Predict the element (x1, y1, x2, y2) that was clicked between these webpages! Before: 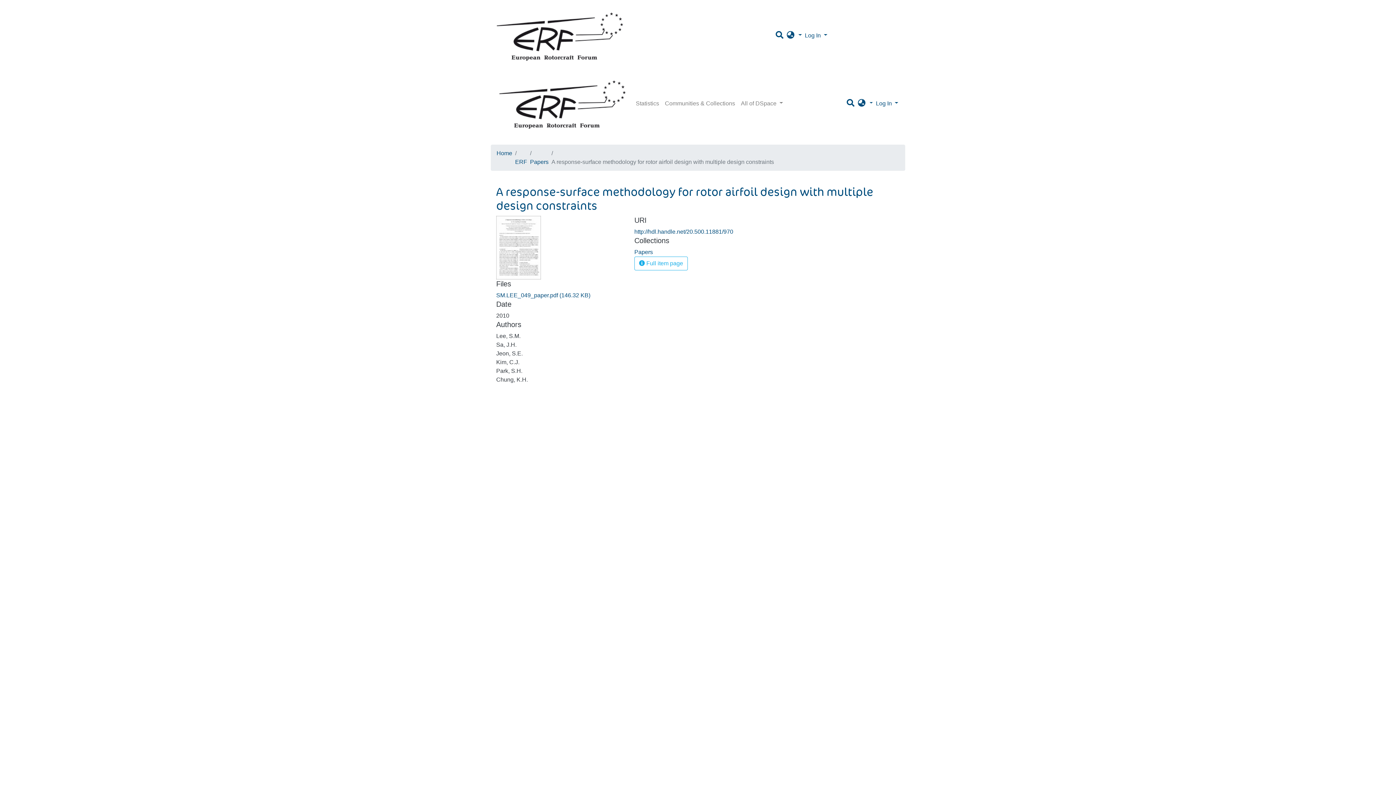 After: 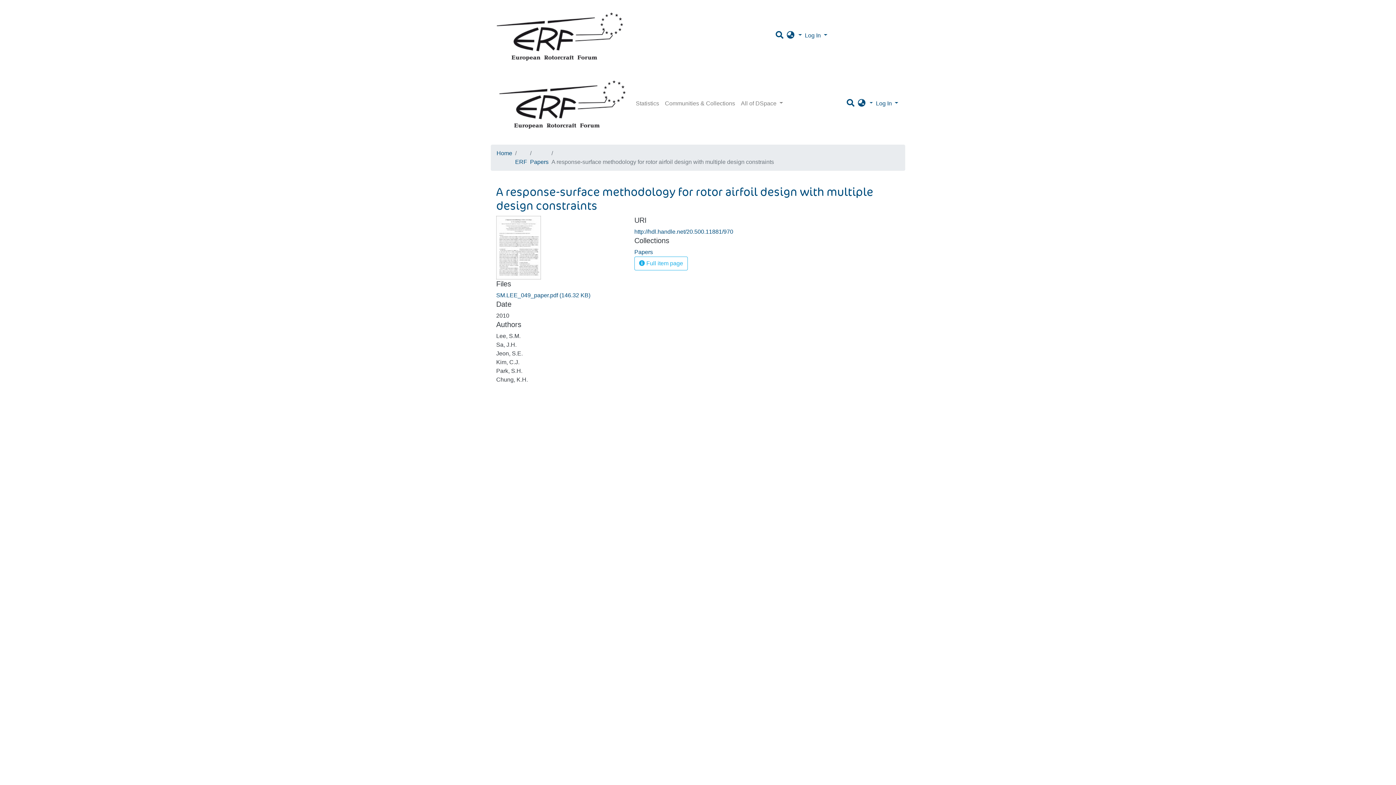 Action: bbox: (634, 228, 733, 234) label: http://hdl.handle.net/20.500.11881/970